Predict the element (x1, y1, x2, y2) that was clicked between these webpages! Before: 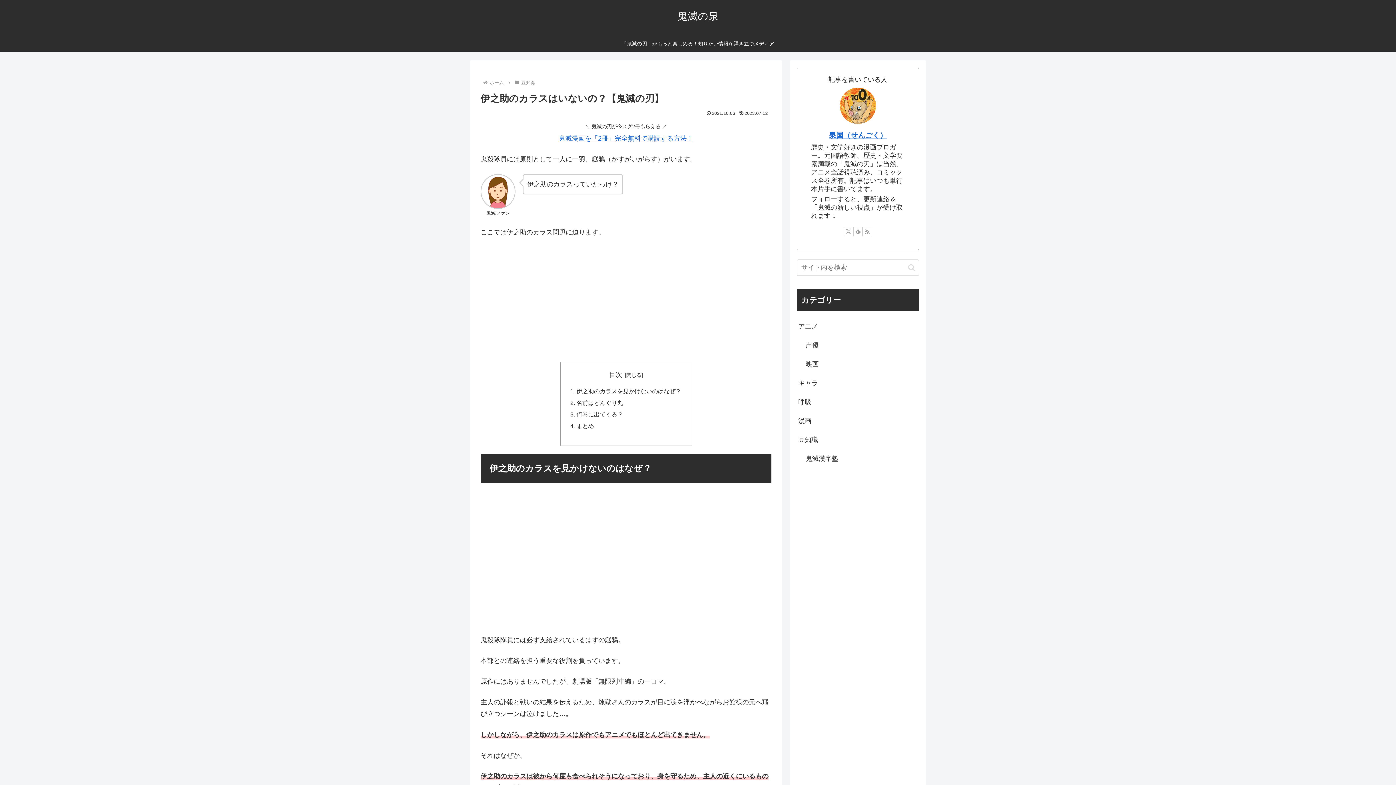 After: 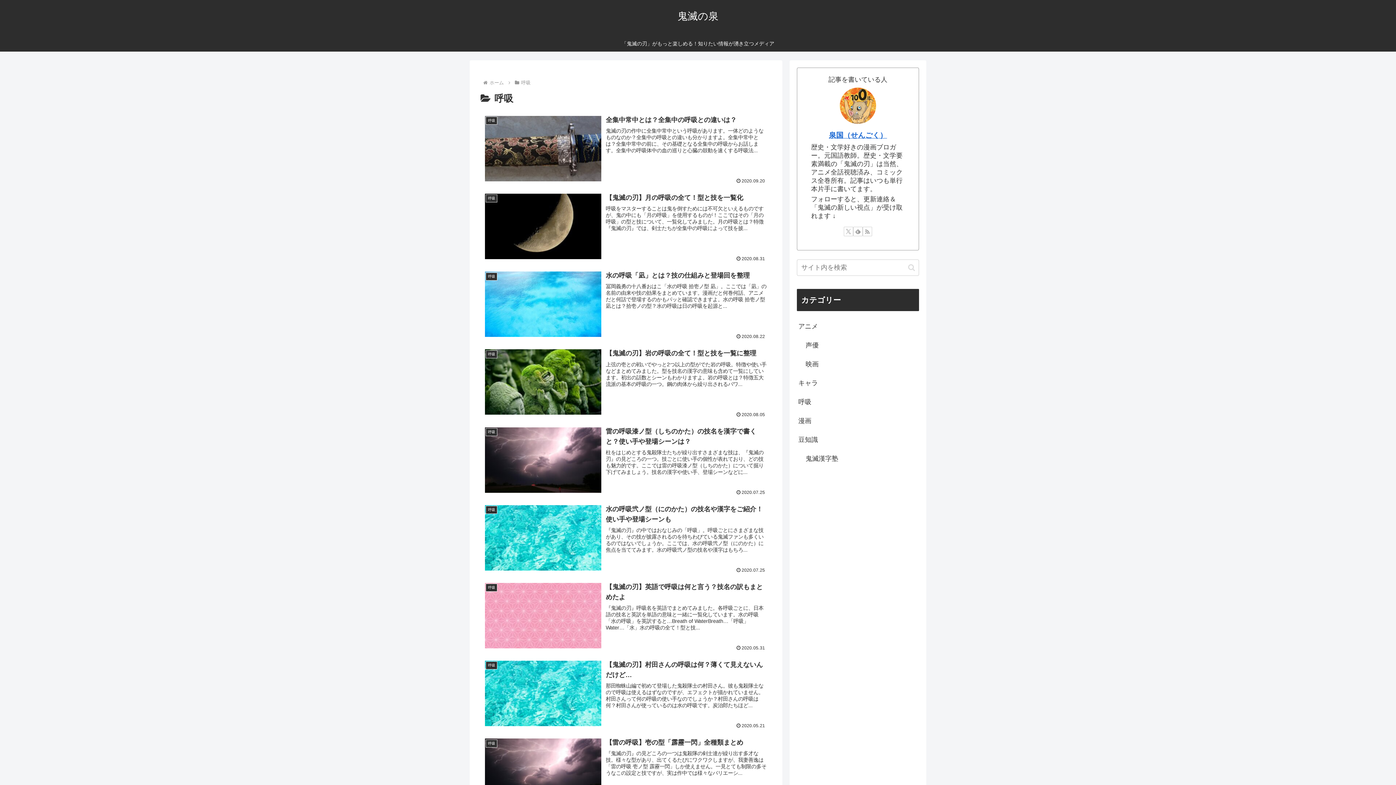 Action: bbox: (797, 392, 919, 411) label: 呼吸